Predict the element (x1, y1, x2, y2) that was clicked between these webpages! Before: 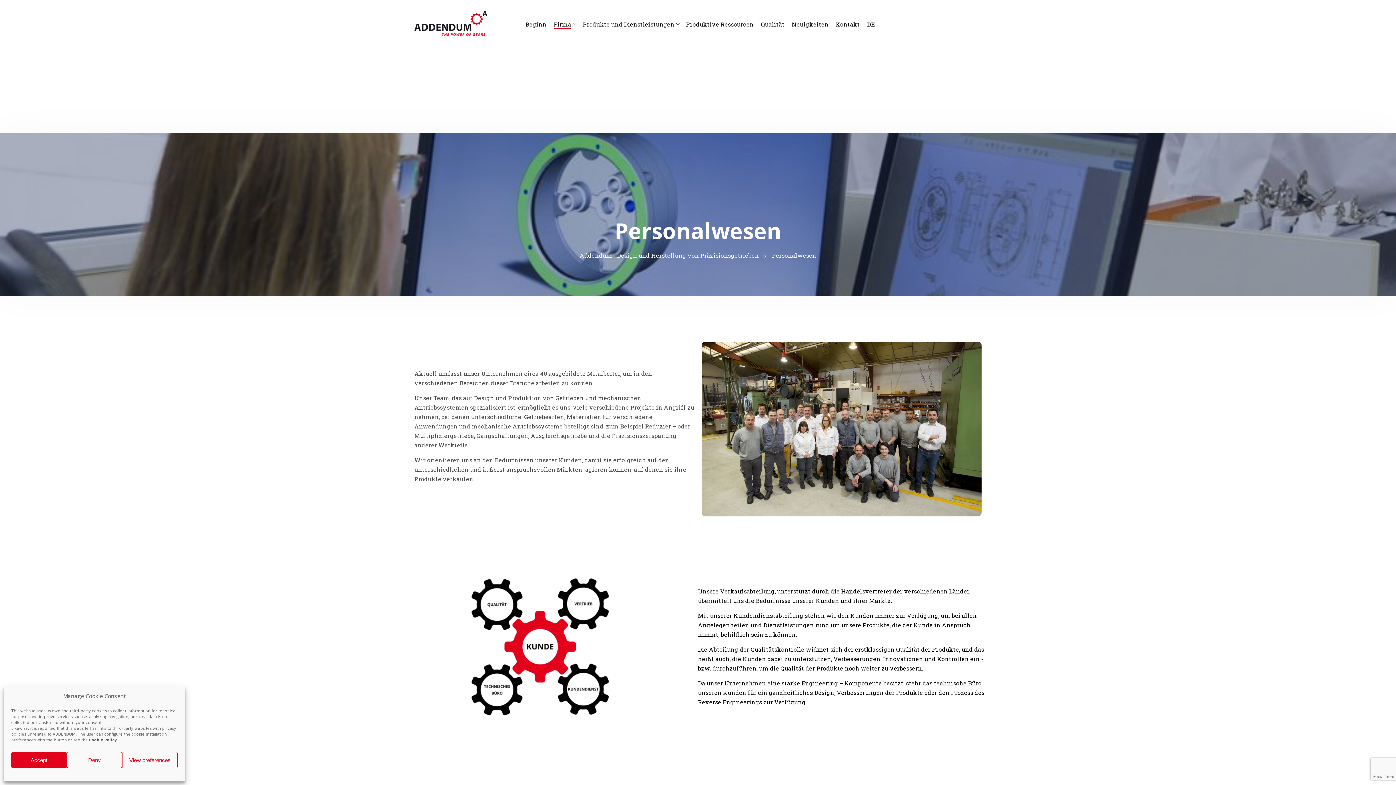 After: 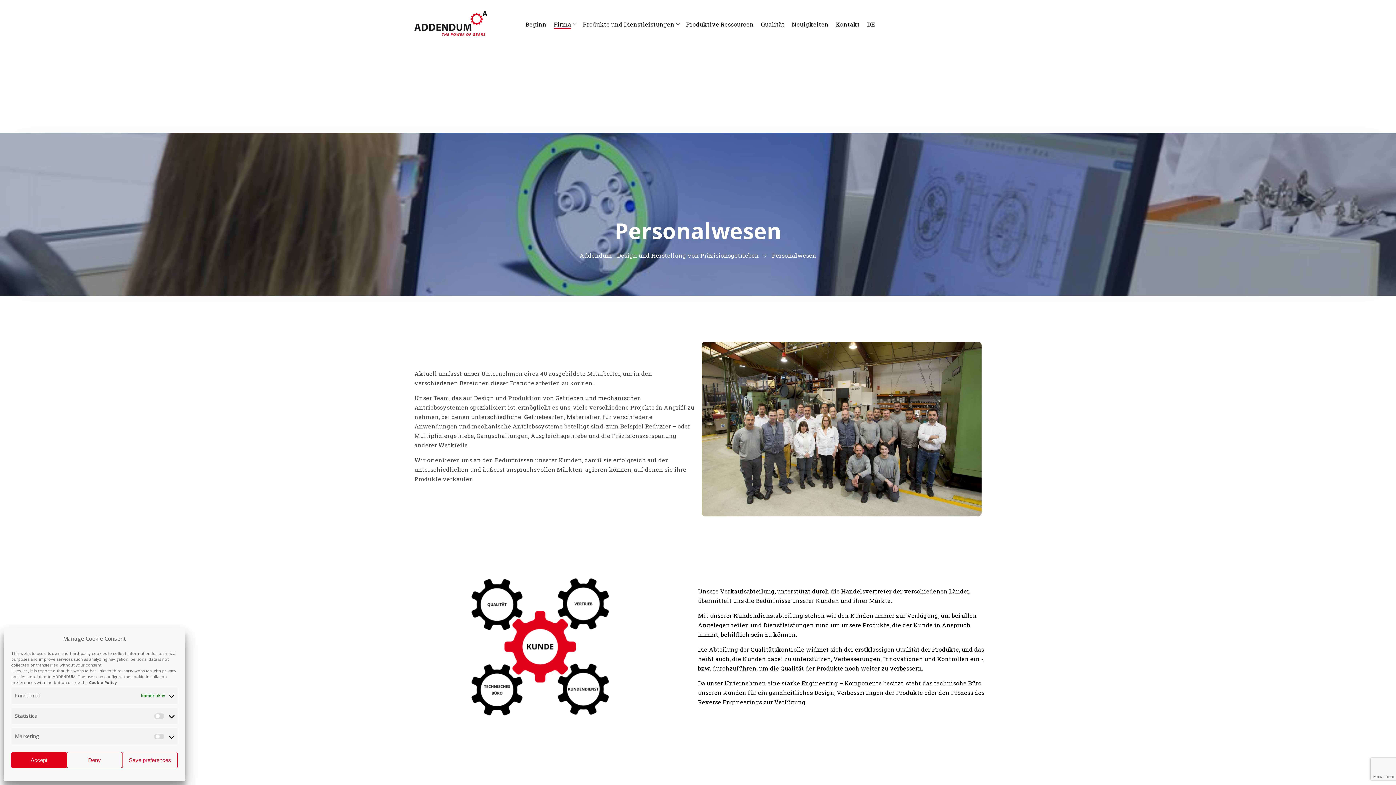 Action: bbox: (122, 752, 177, 768) label: View preferences